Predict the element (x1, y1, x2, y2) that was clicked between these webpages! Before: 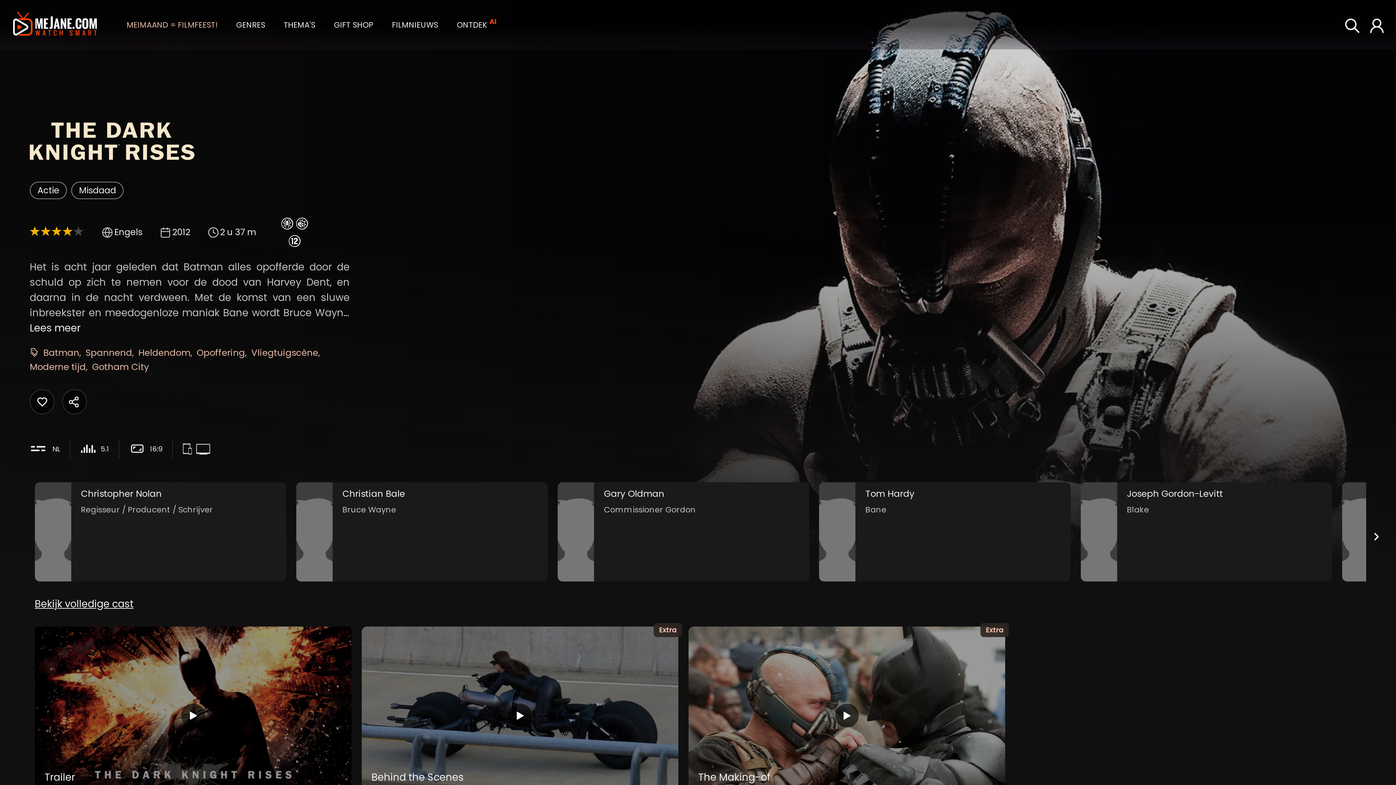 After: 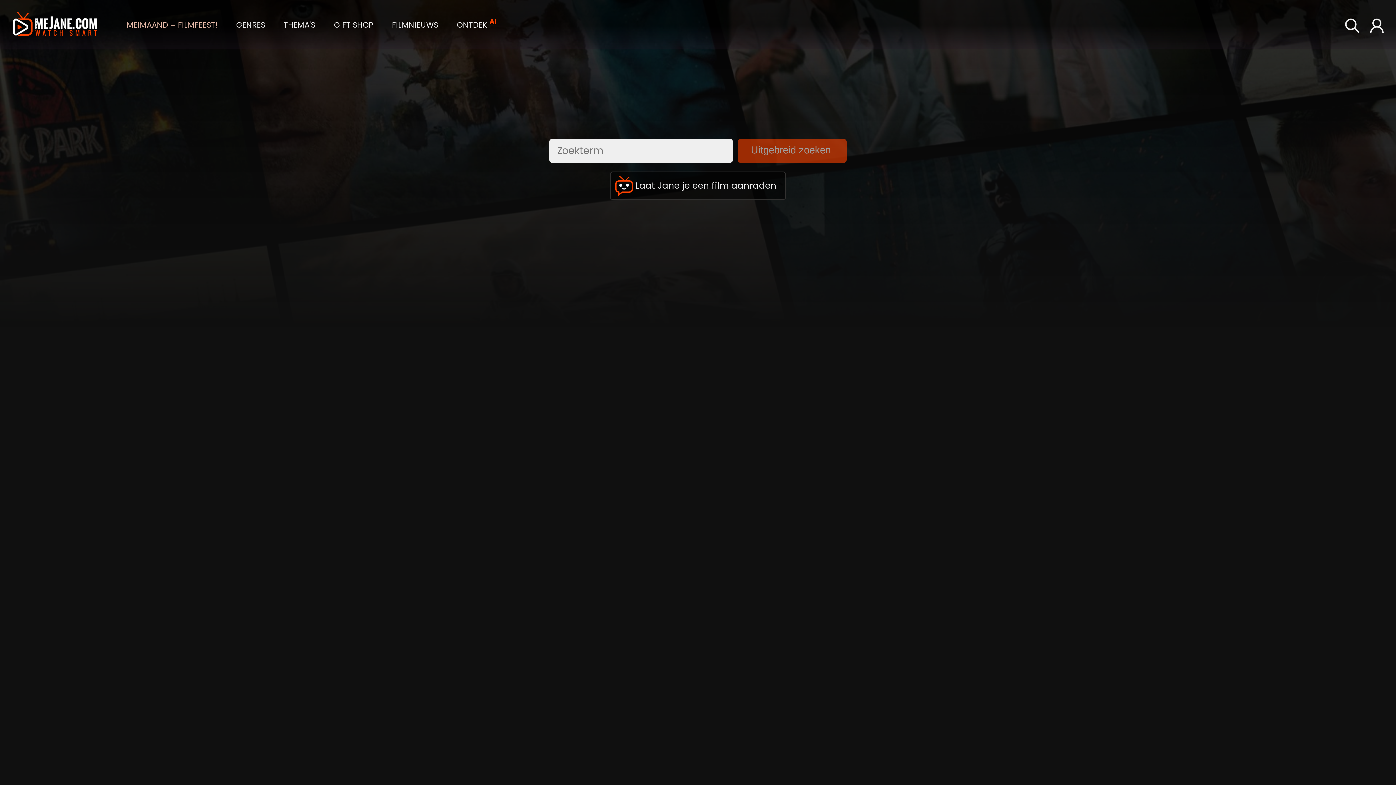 Action: bbox: (1344, 0, 1360, 49)